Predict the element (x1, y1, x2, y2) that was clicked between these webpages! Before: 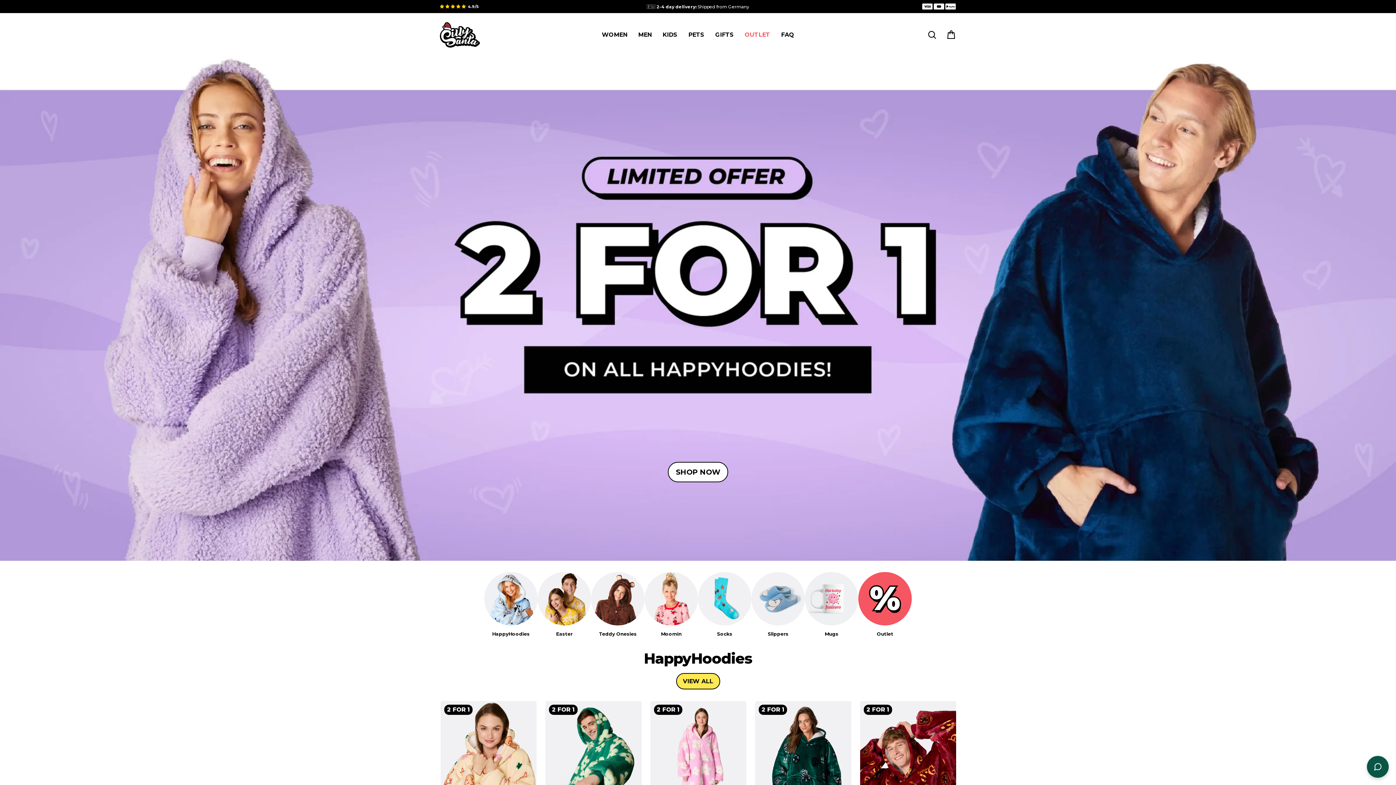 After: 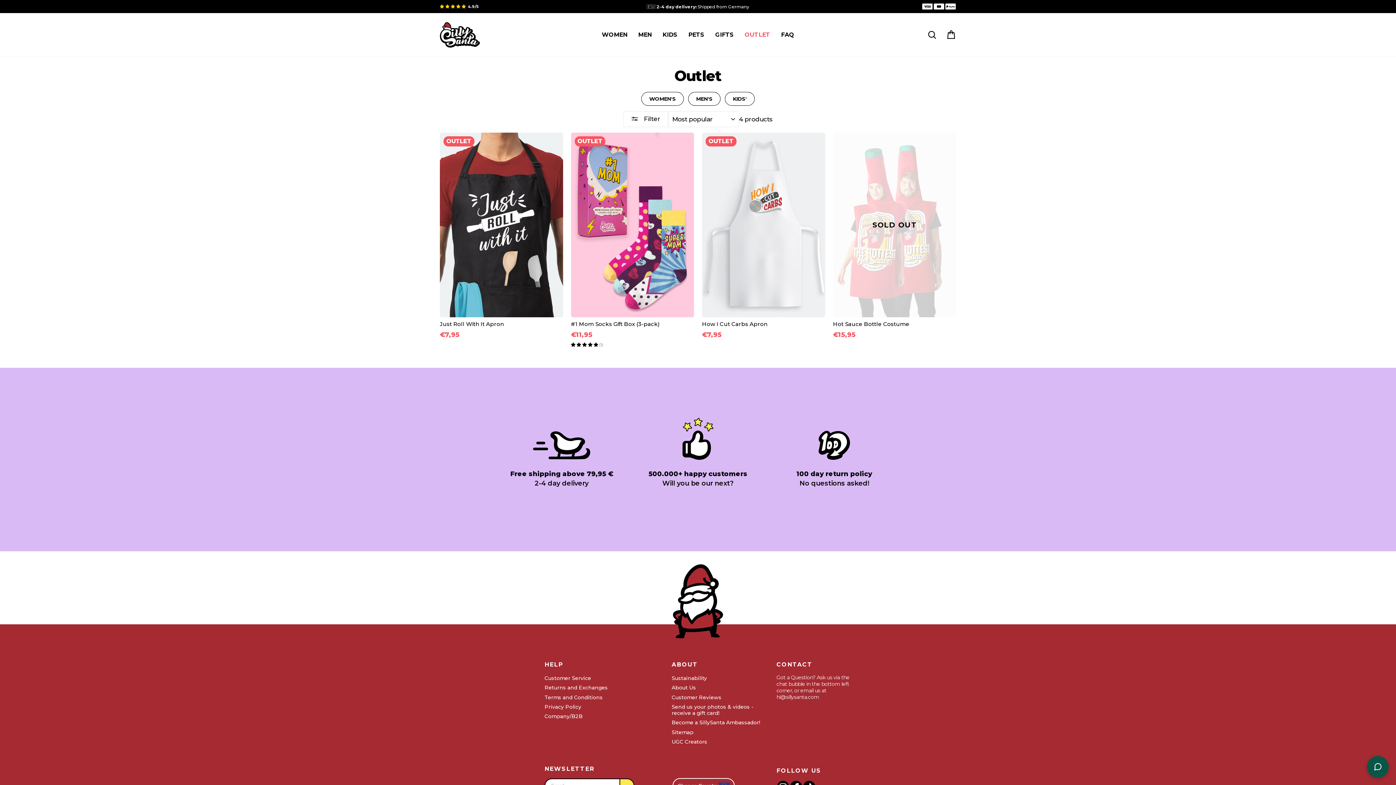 Action: label: Outlet bbox: (858, 631, 912, 637)